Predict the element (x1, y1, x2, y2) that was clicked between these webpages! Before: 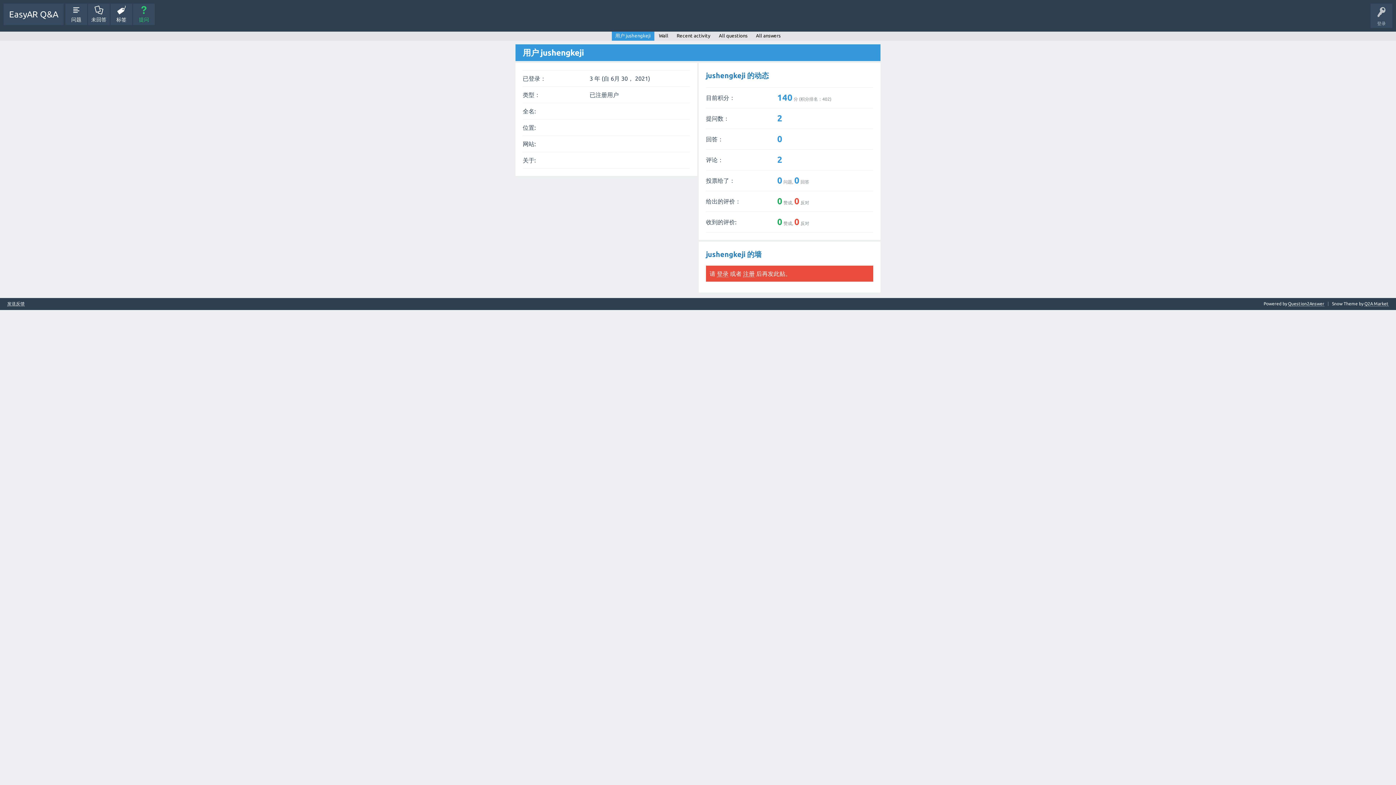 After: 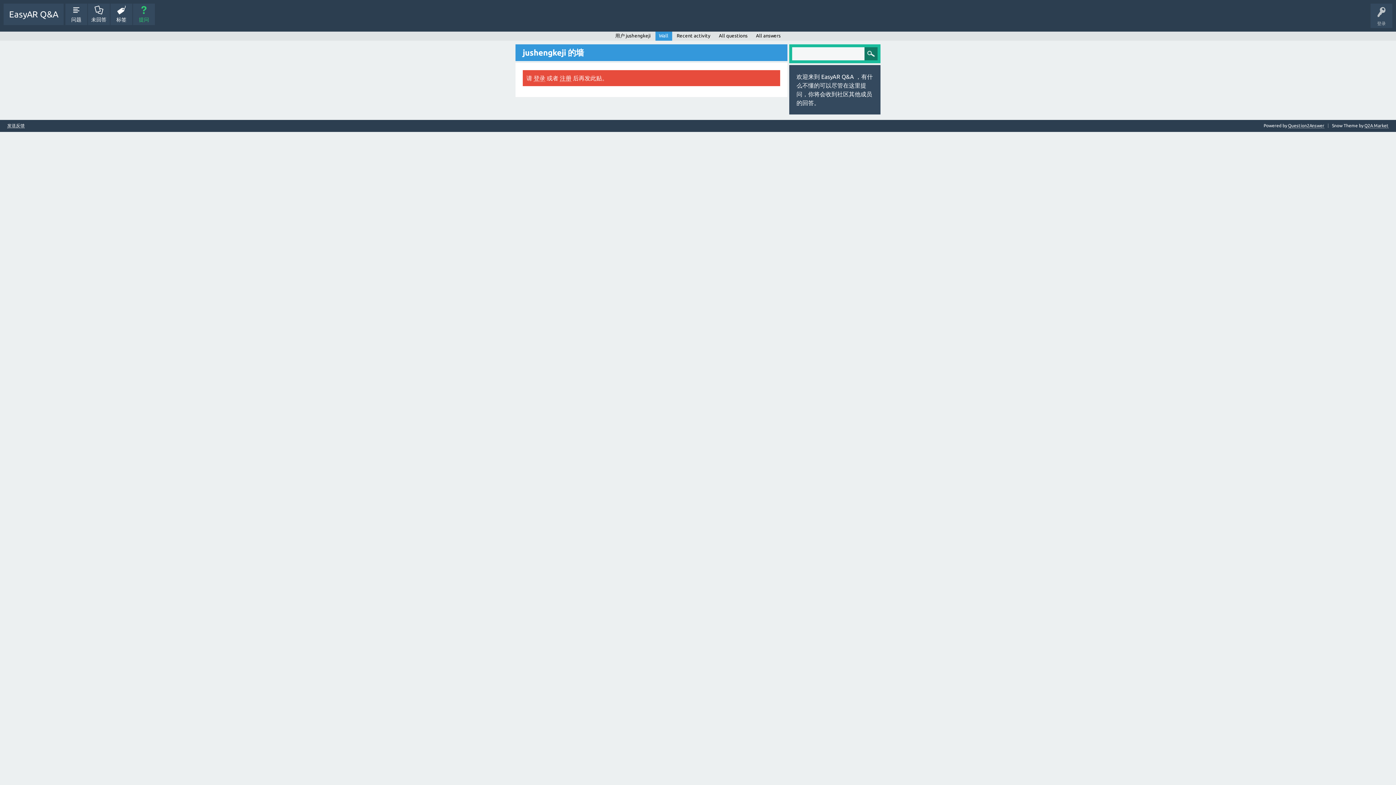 Action: bbox: (655, 31, 672, 40) label: Wall